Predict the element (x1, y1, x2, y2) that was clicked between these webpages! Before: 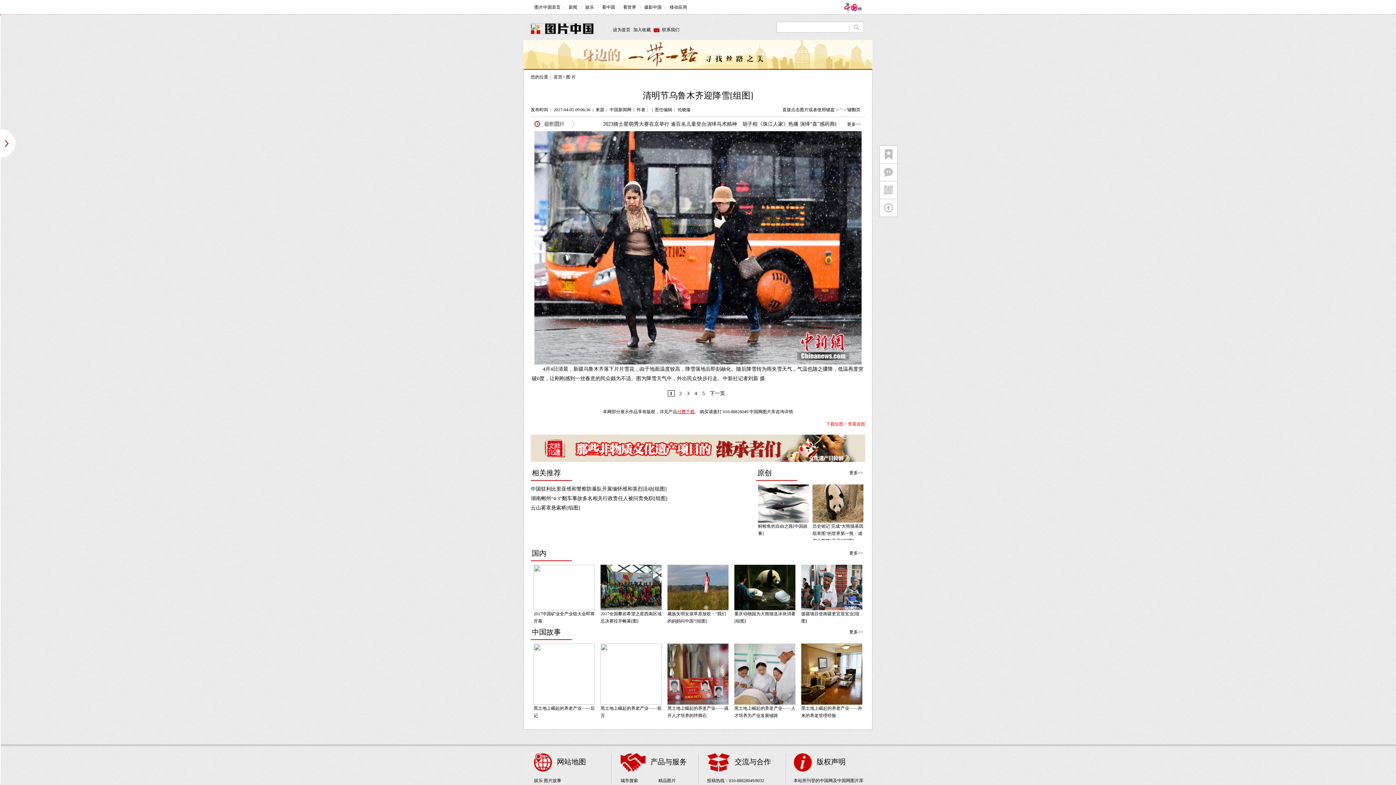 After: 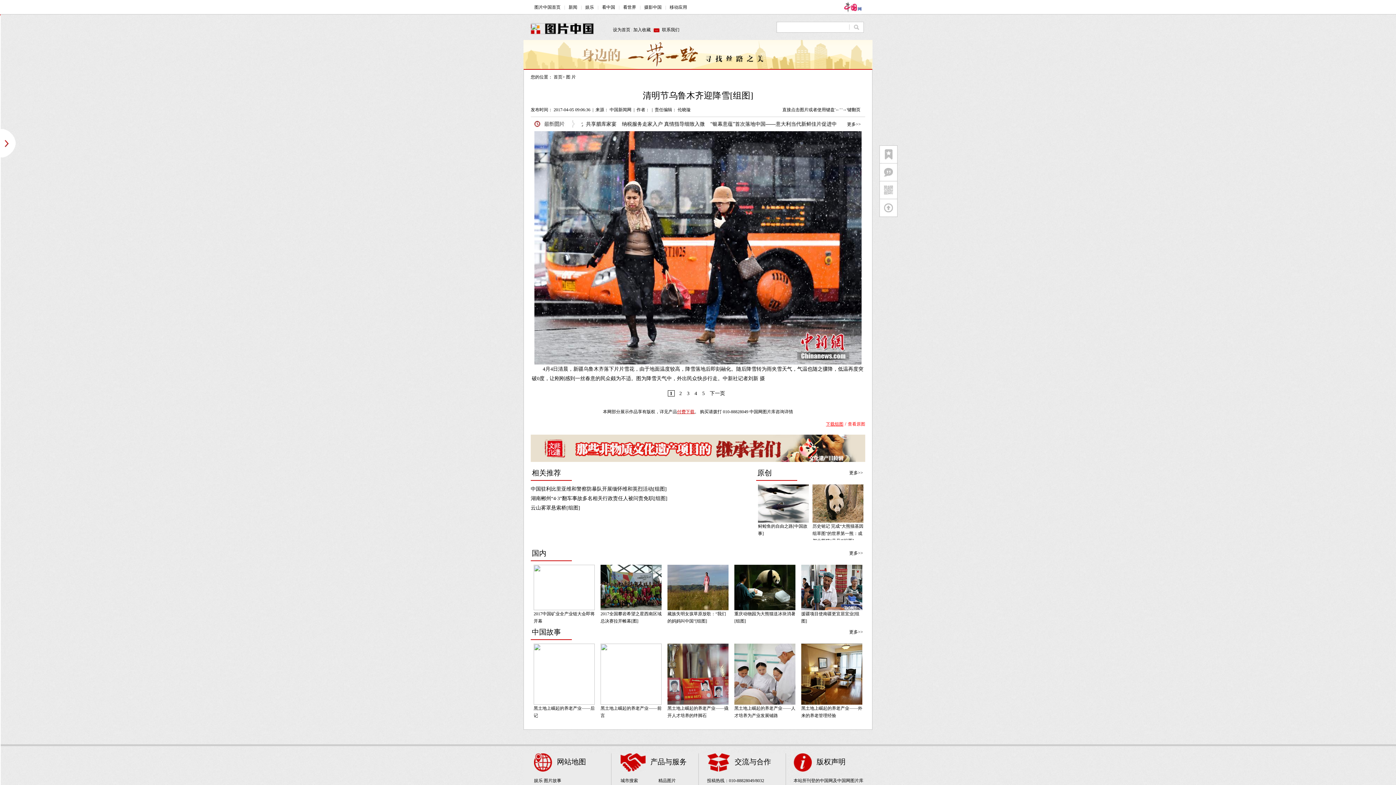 Action: label: 下载组图 bbox: (826, 421, 843, 426)